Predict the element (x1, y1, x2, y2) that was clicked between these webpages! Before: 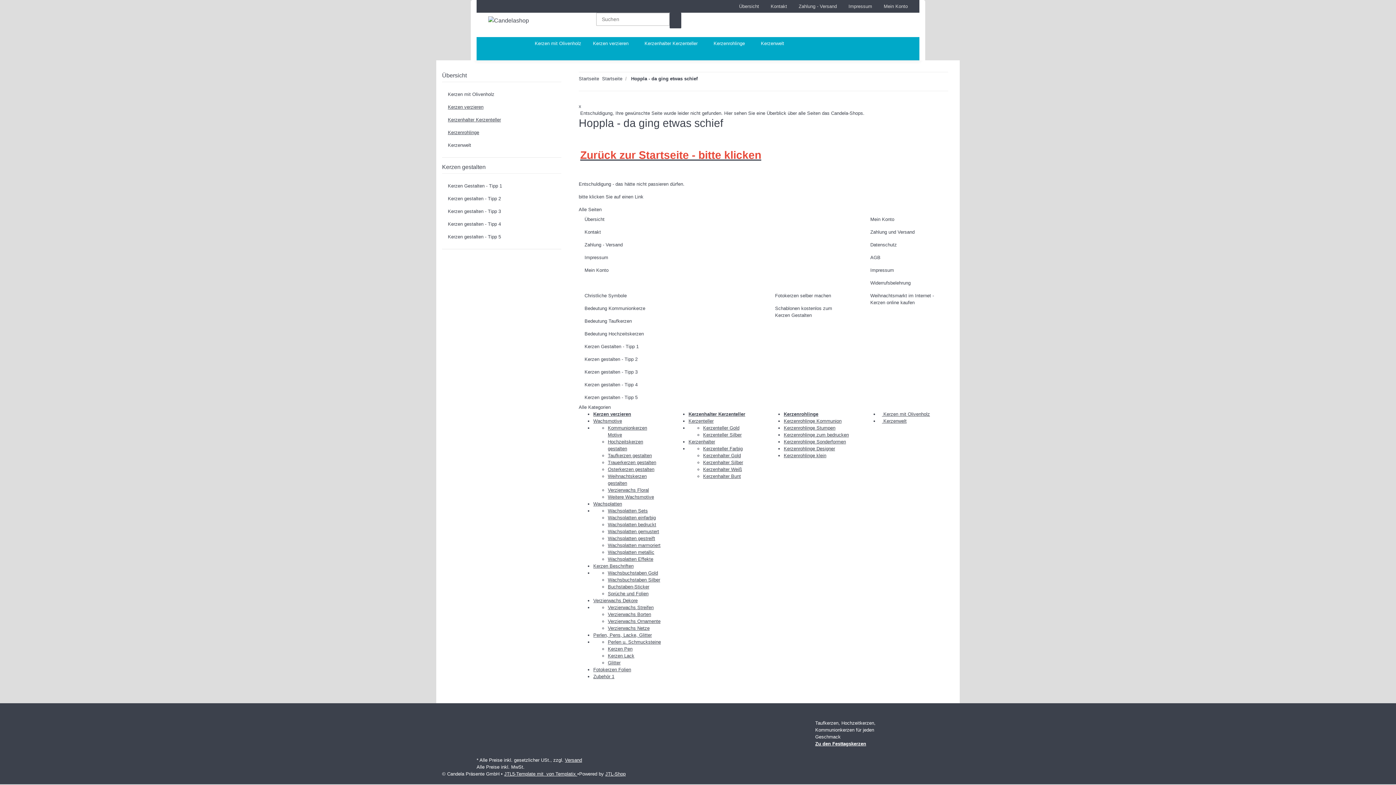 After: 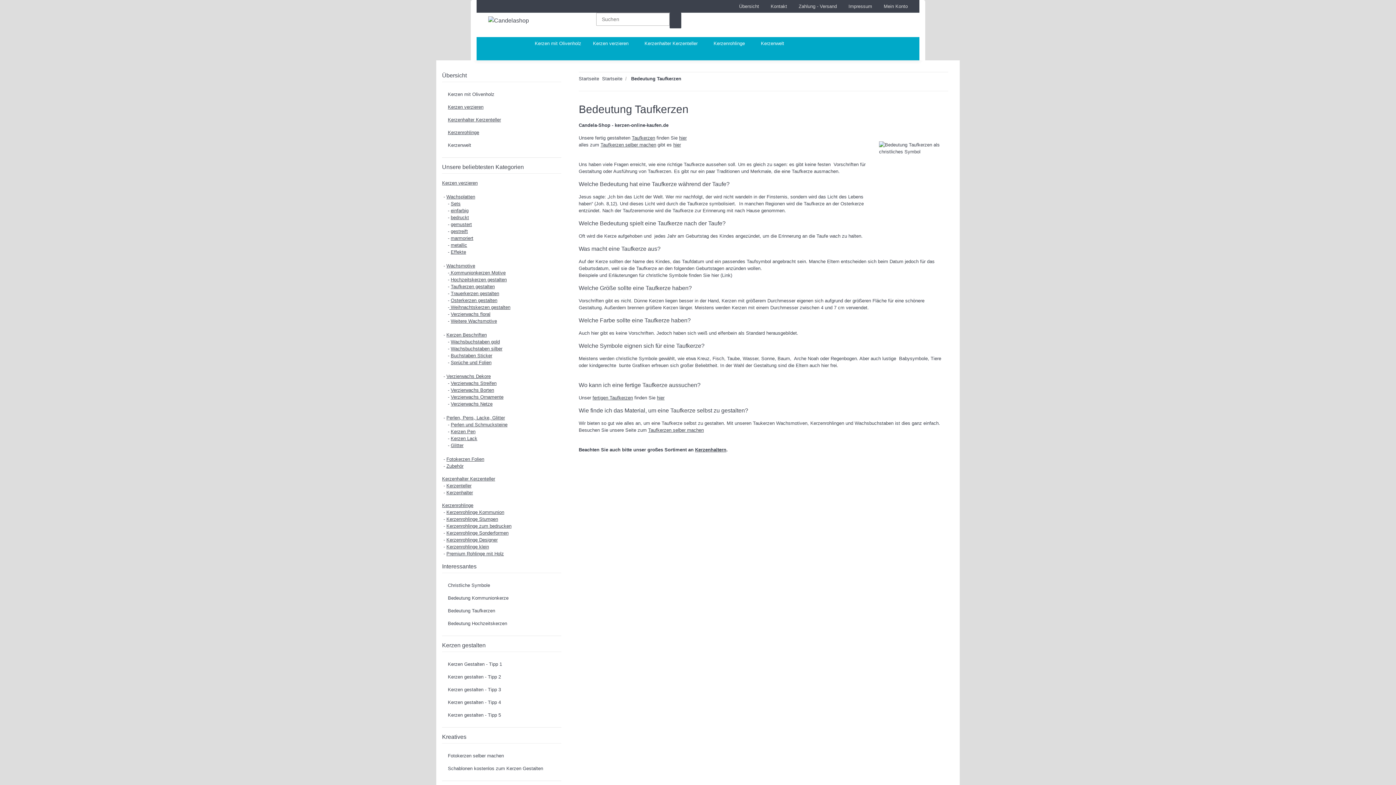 Action: label: Bedeutung Taufkerzen bbox: (578, 314, 662, 327)